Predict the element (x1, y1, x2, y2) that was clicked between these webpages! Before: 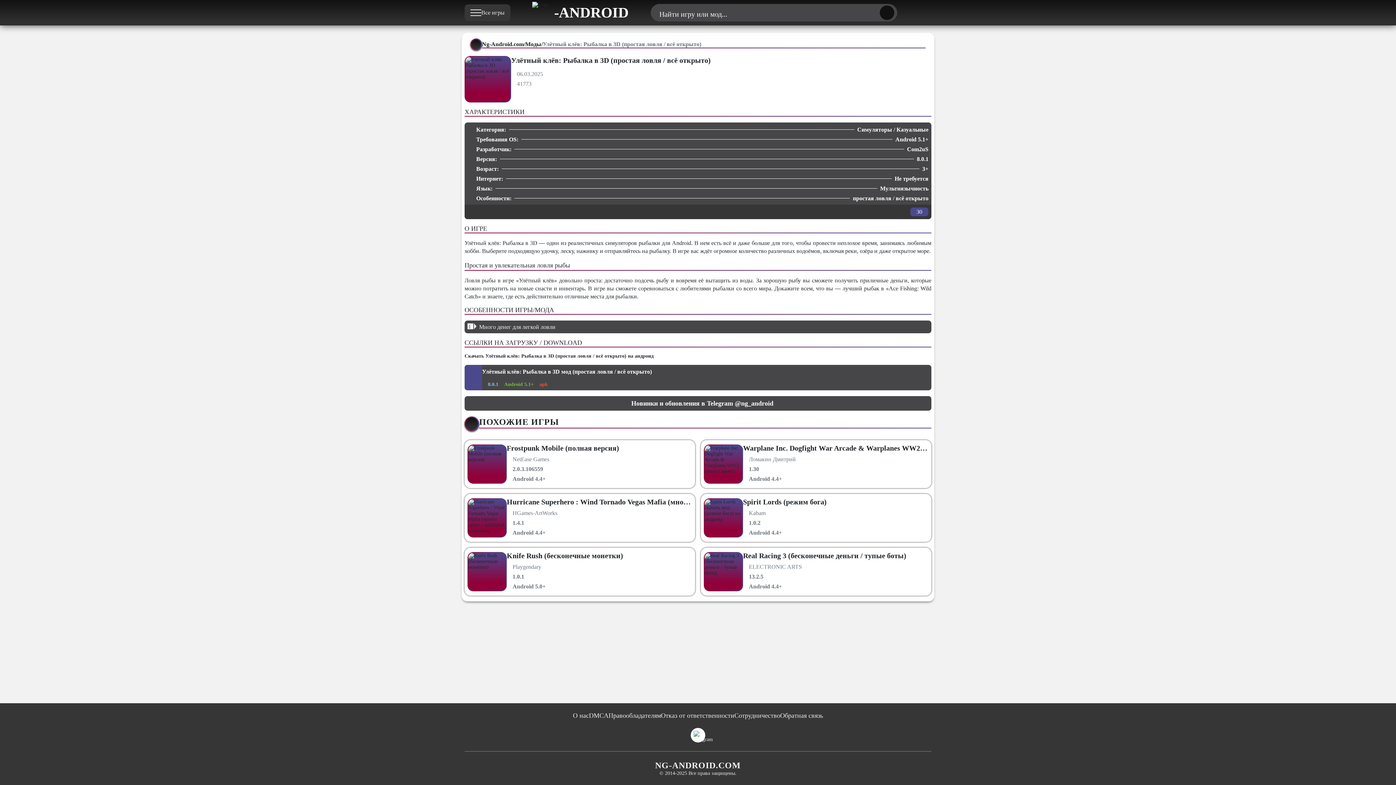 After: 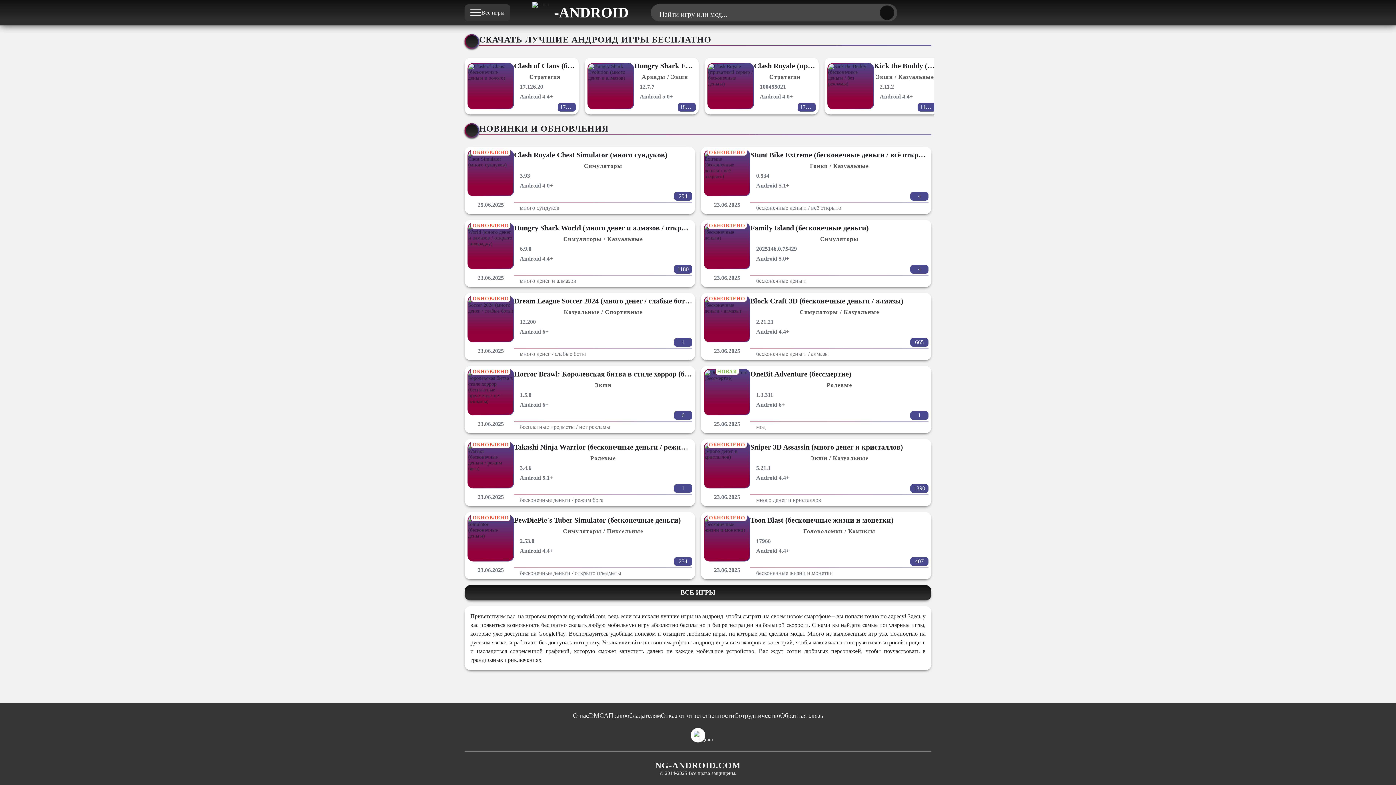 Action: bbox: (690, 728, 705, 742)